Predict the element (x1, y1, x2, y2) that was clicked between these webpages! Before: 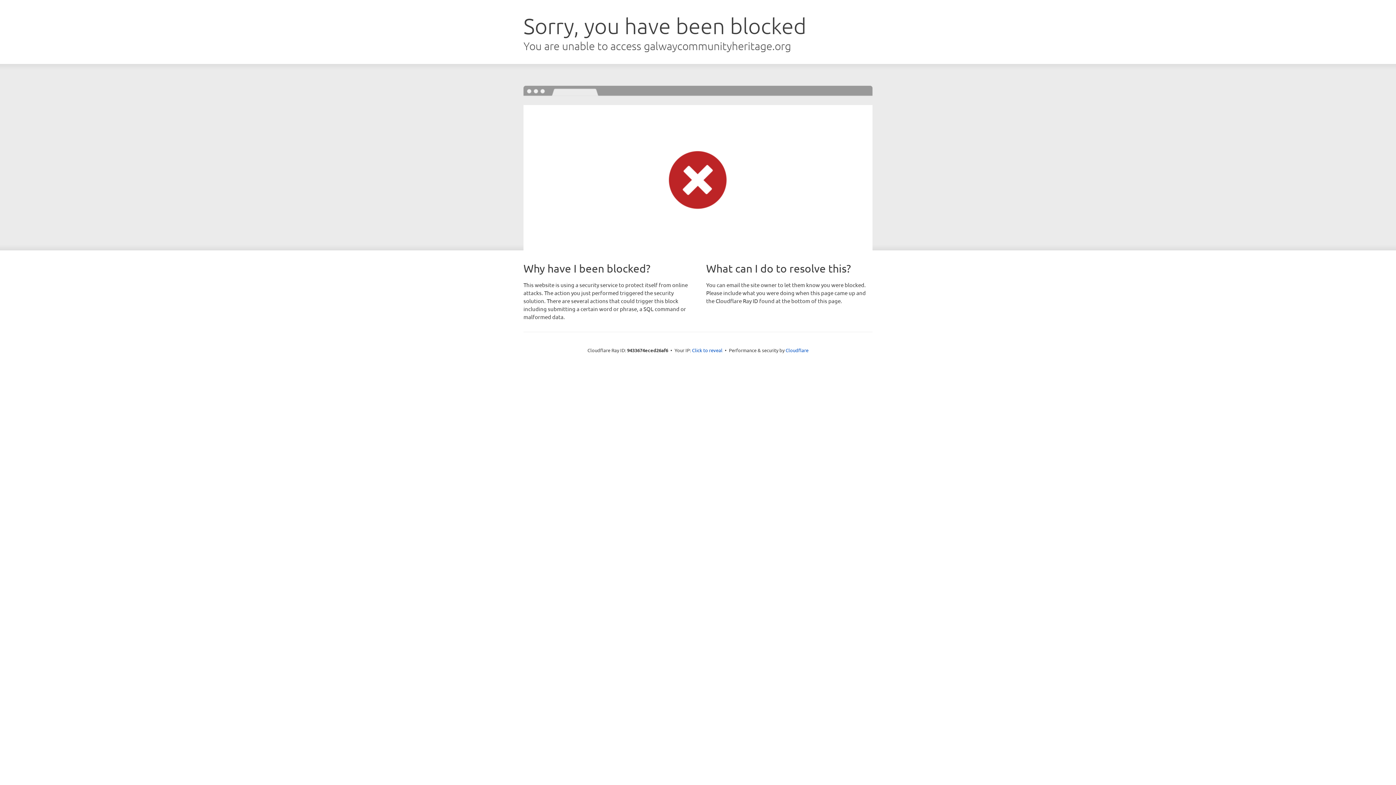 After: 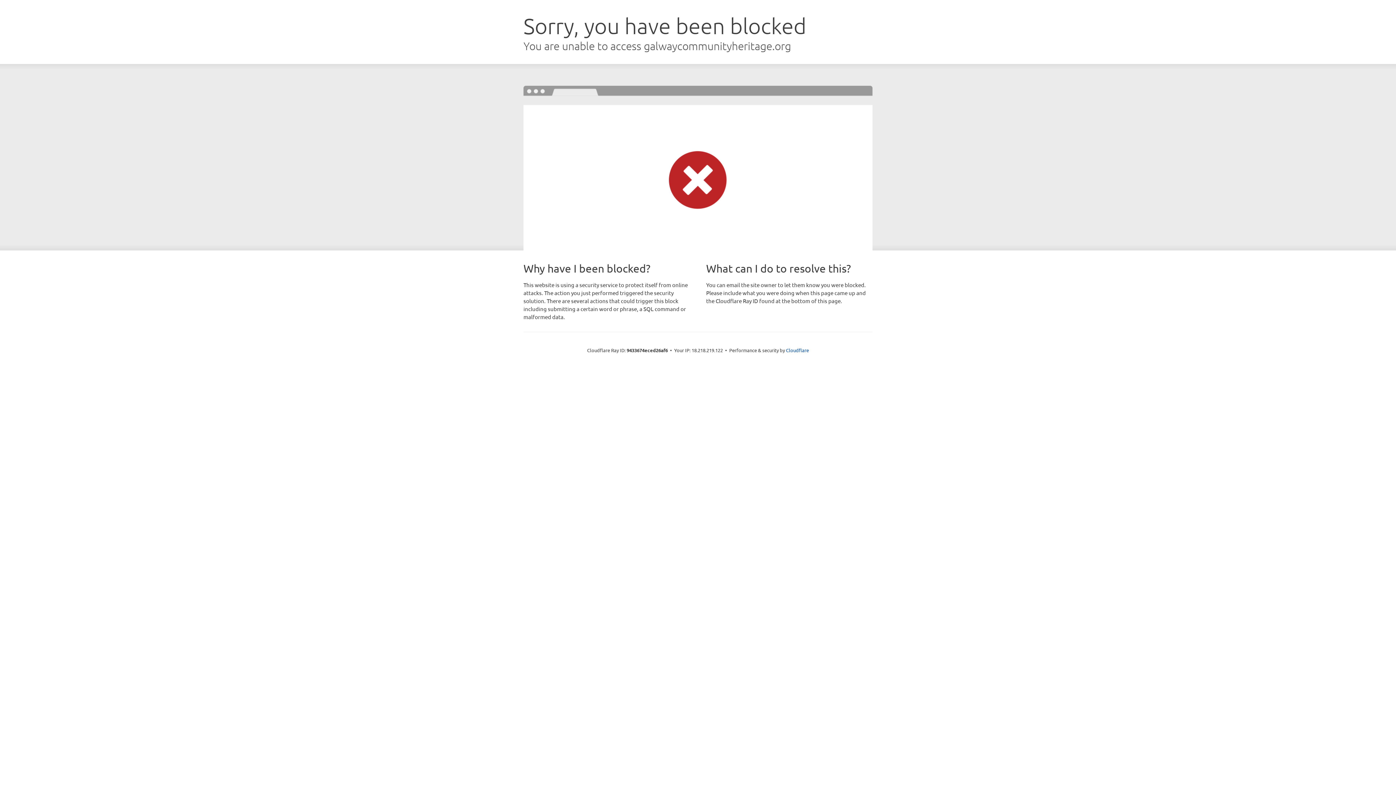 Action: bbox: (692, 346, 722, 353) label: Click to reveal